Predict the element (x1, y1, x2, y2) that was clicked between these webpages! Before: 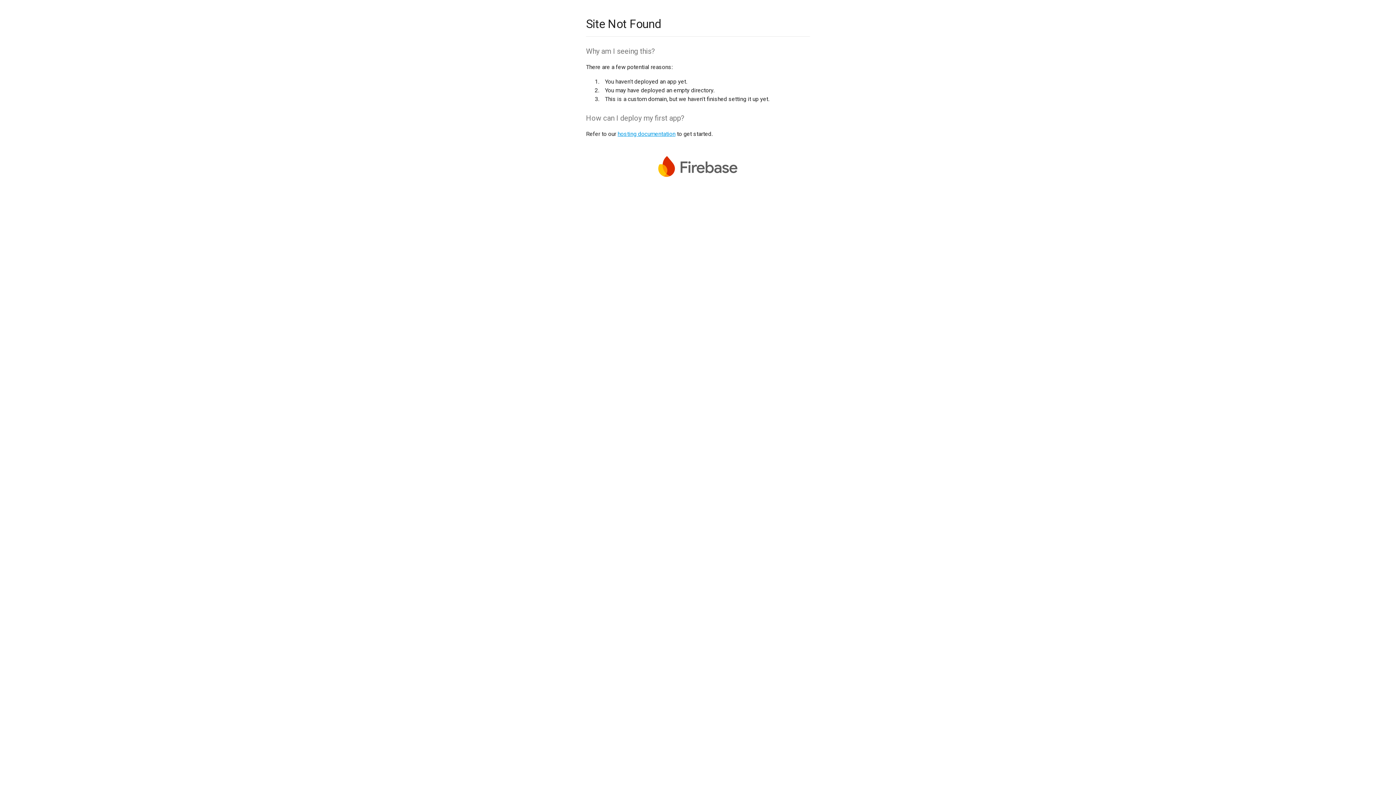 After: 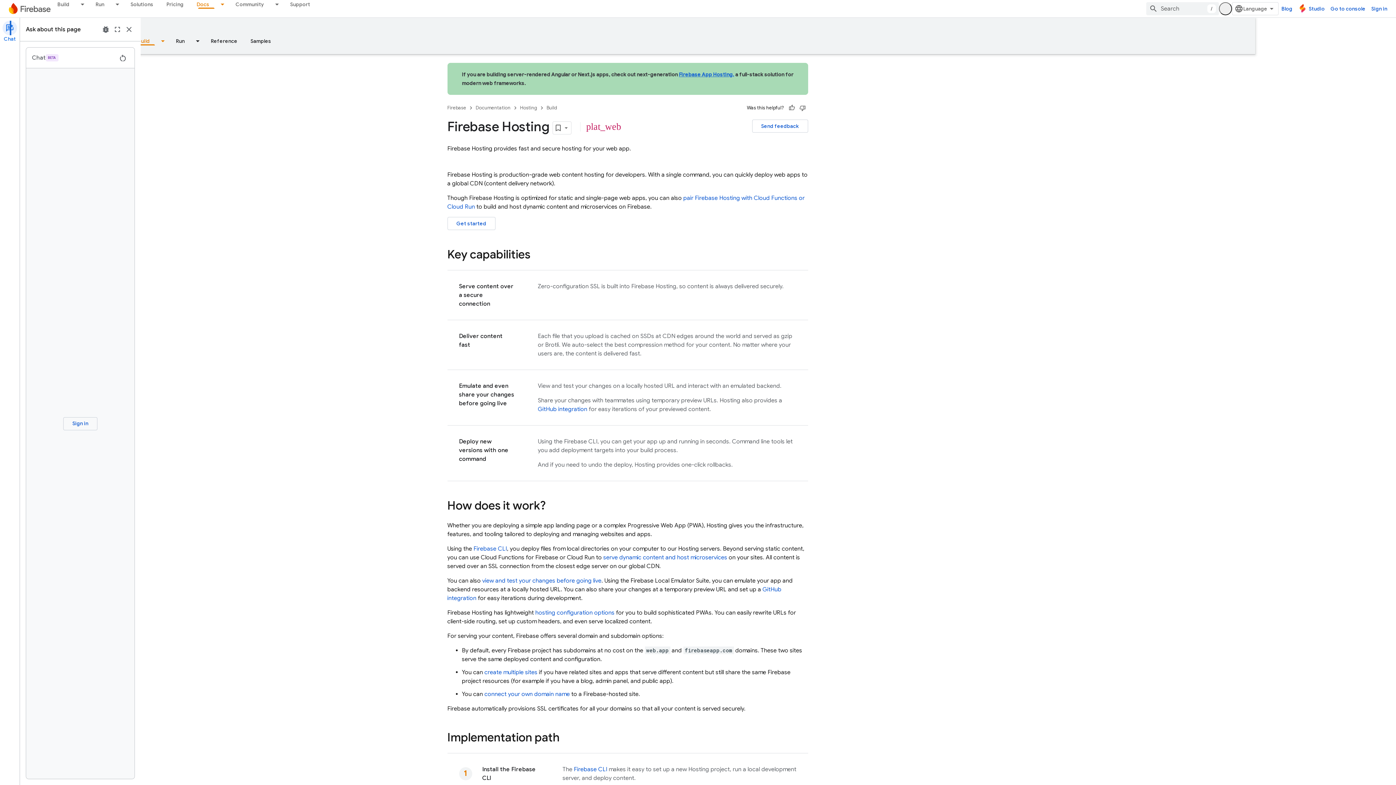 Action: bbox: (617, 130, 675, 137) label: hosting documentation